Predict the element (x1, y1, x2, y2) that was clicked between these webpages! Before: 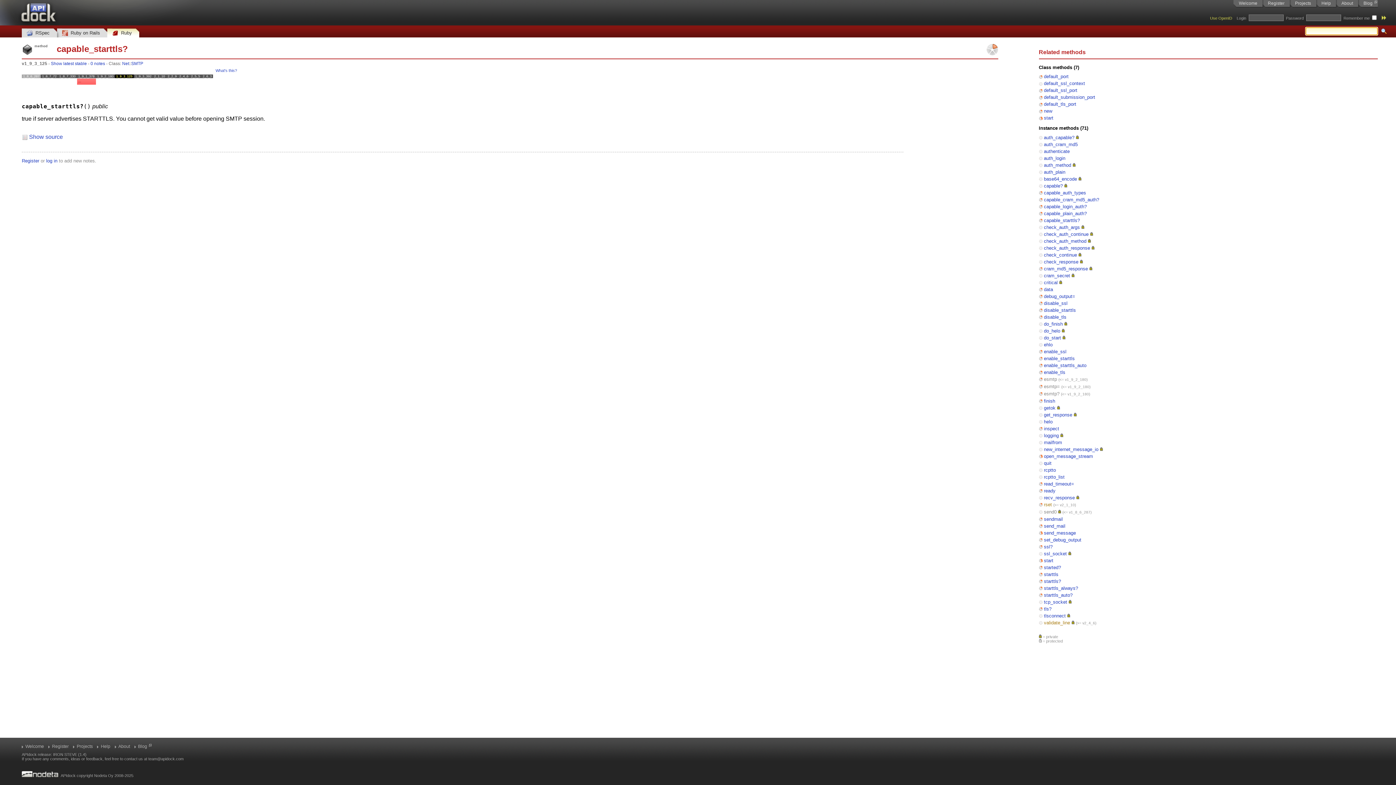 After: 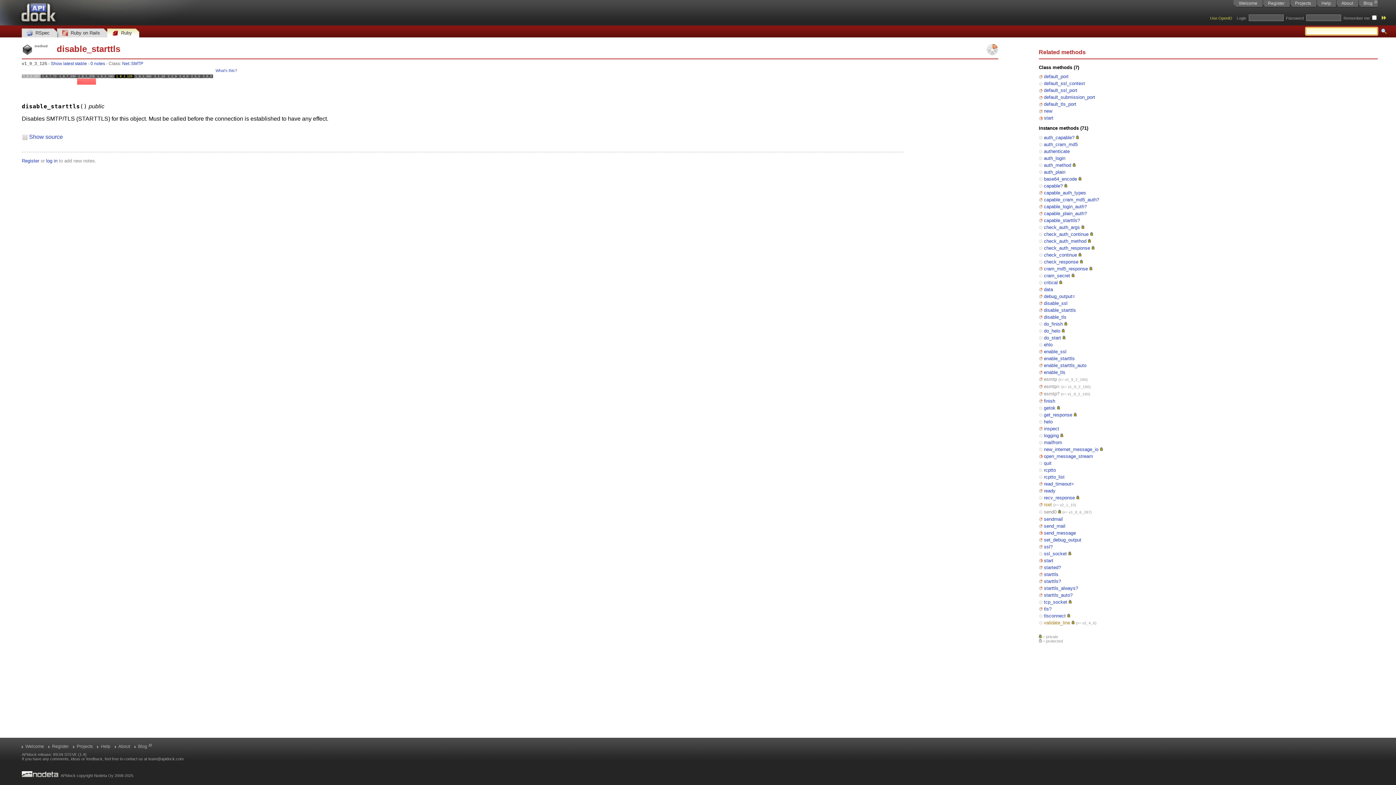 Action: bbox: (1044, 307, 1076, 312) label: disable_starttls